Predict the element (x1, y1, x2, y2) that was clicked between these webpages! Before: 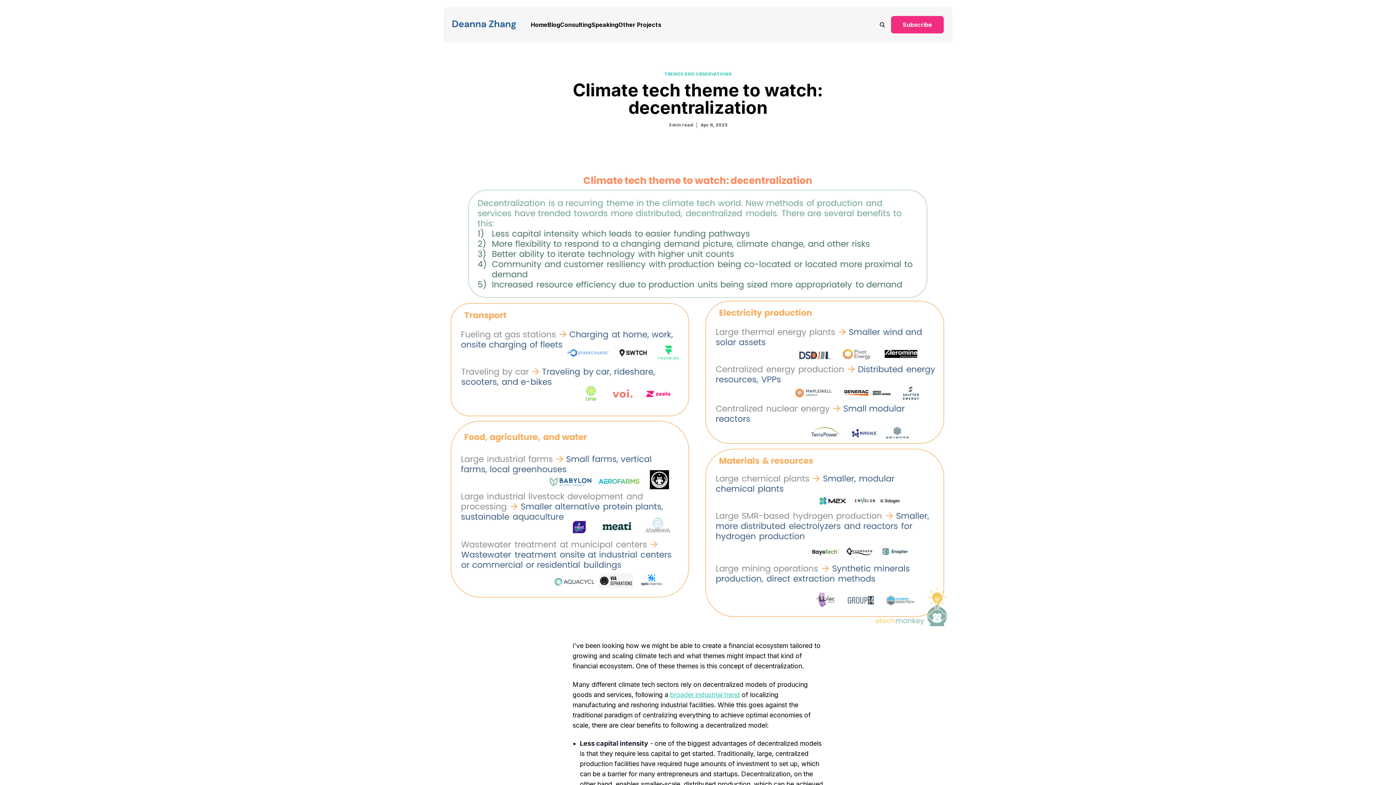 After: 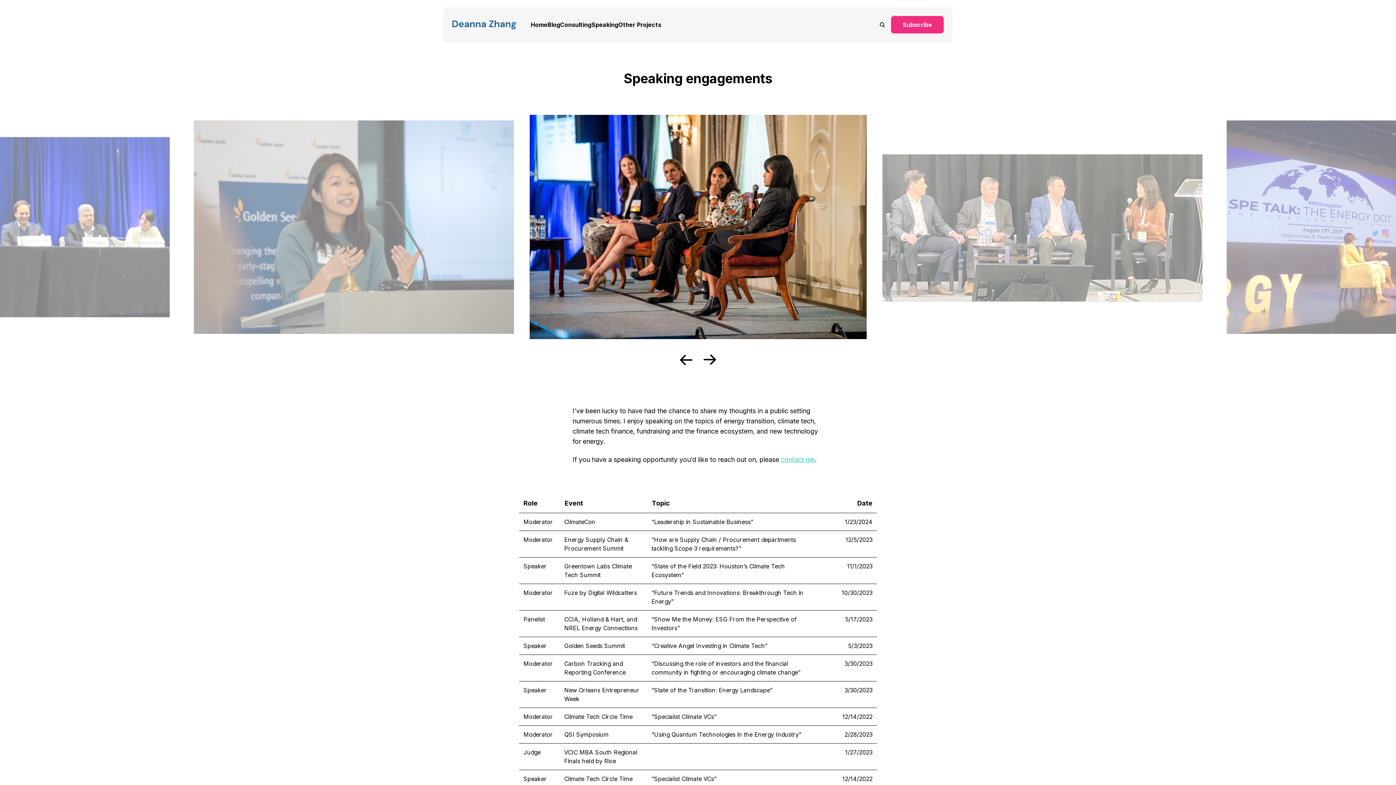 Action: label: Speaking bbox: (591, 21, 618, 28)